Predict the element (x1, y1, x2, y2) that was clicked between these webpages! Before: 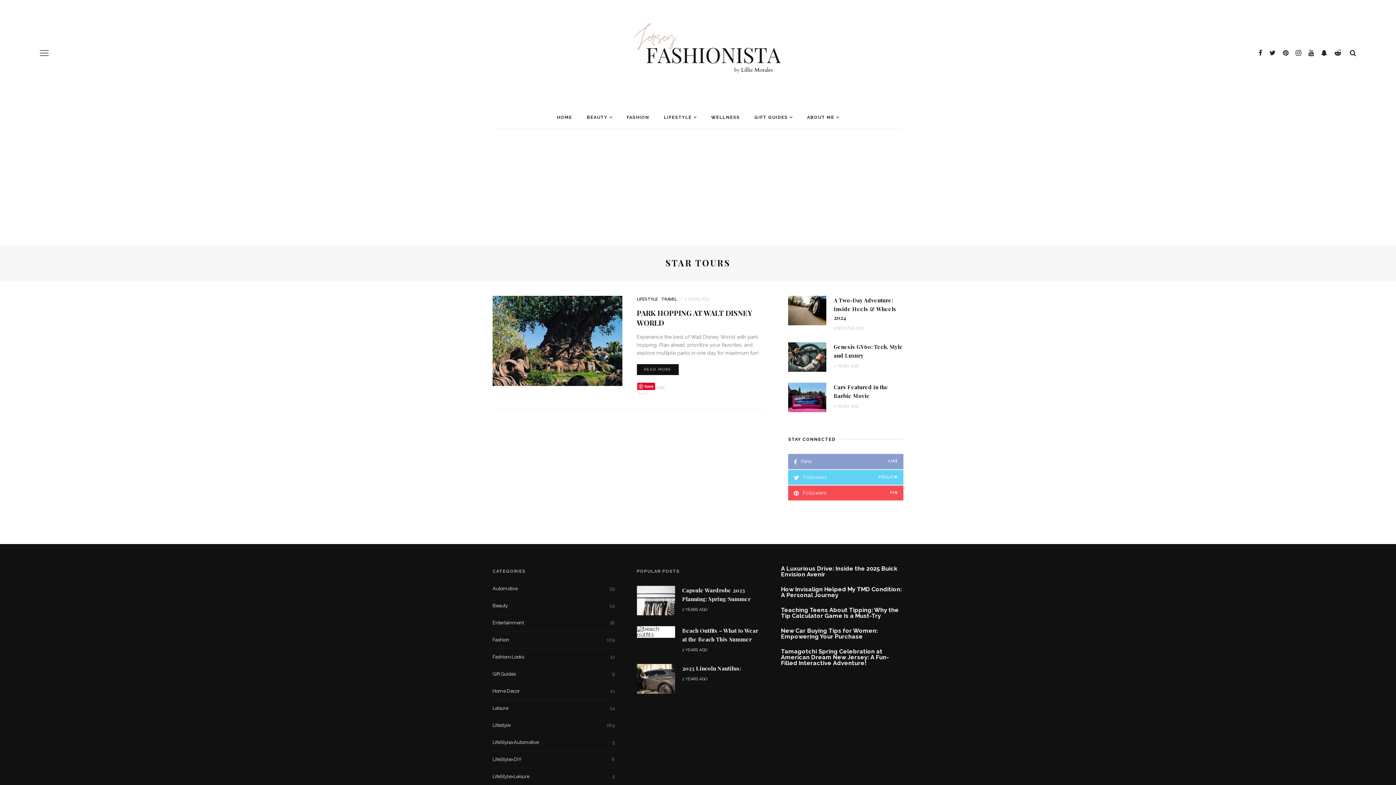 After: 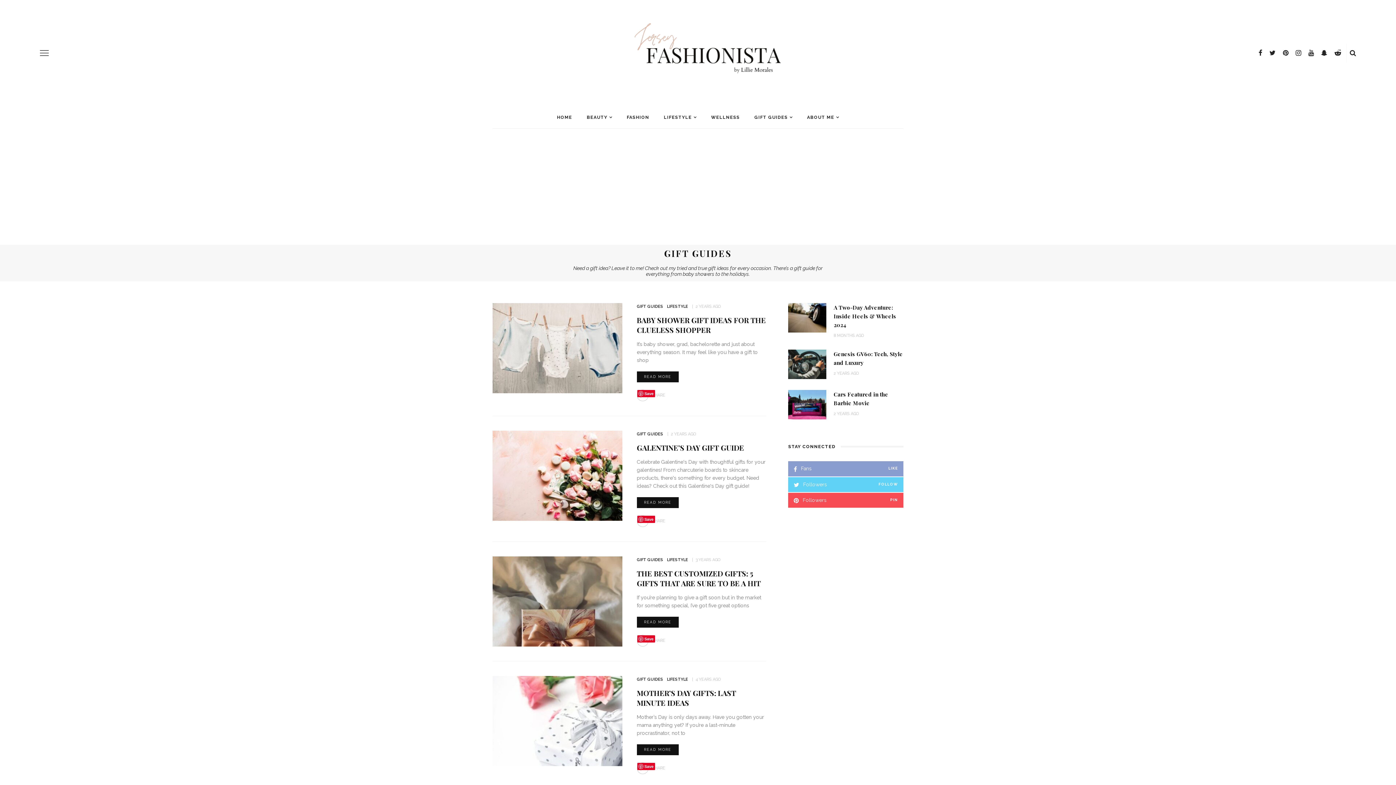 Action: label: GIFT GUIDES bbox: (747, 106, 800, 128)